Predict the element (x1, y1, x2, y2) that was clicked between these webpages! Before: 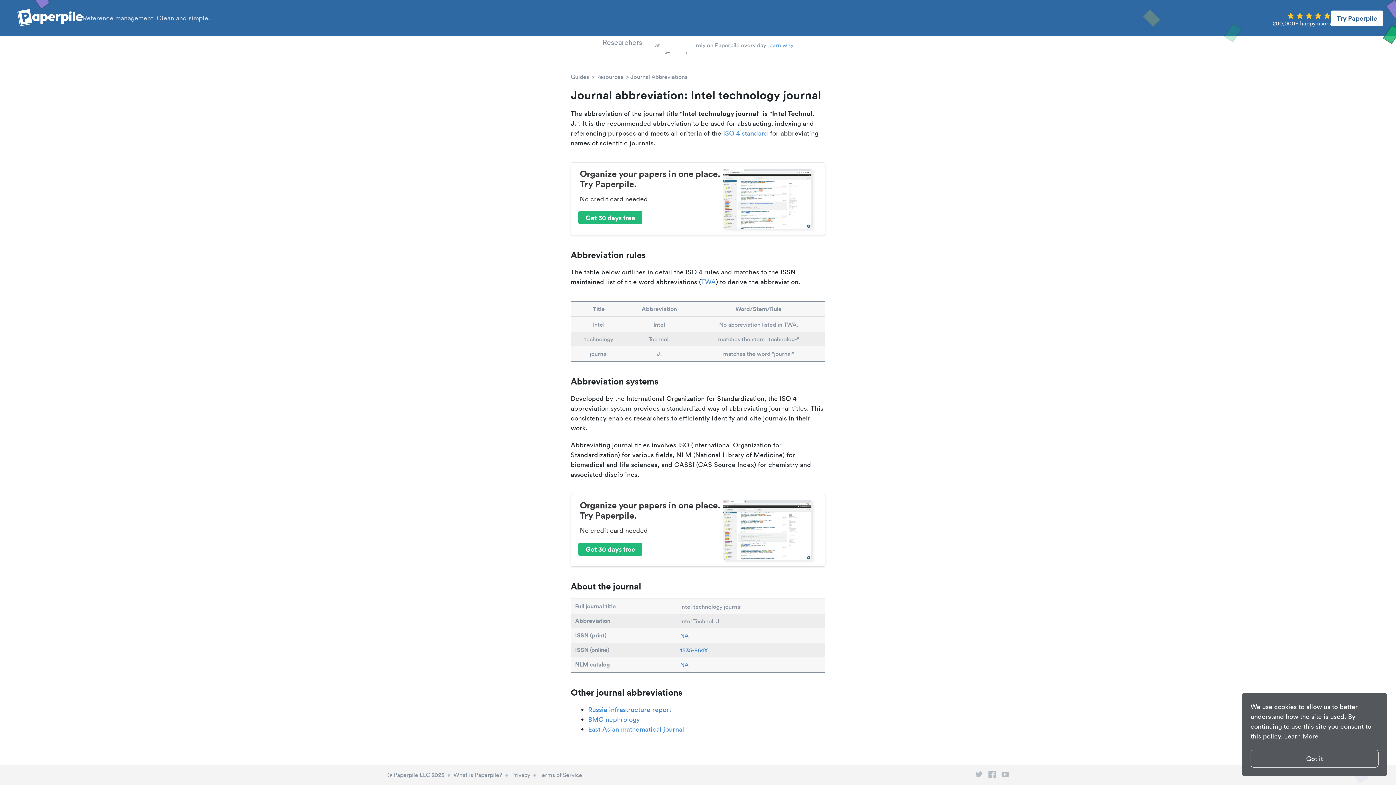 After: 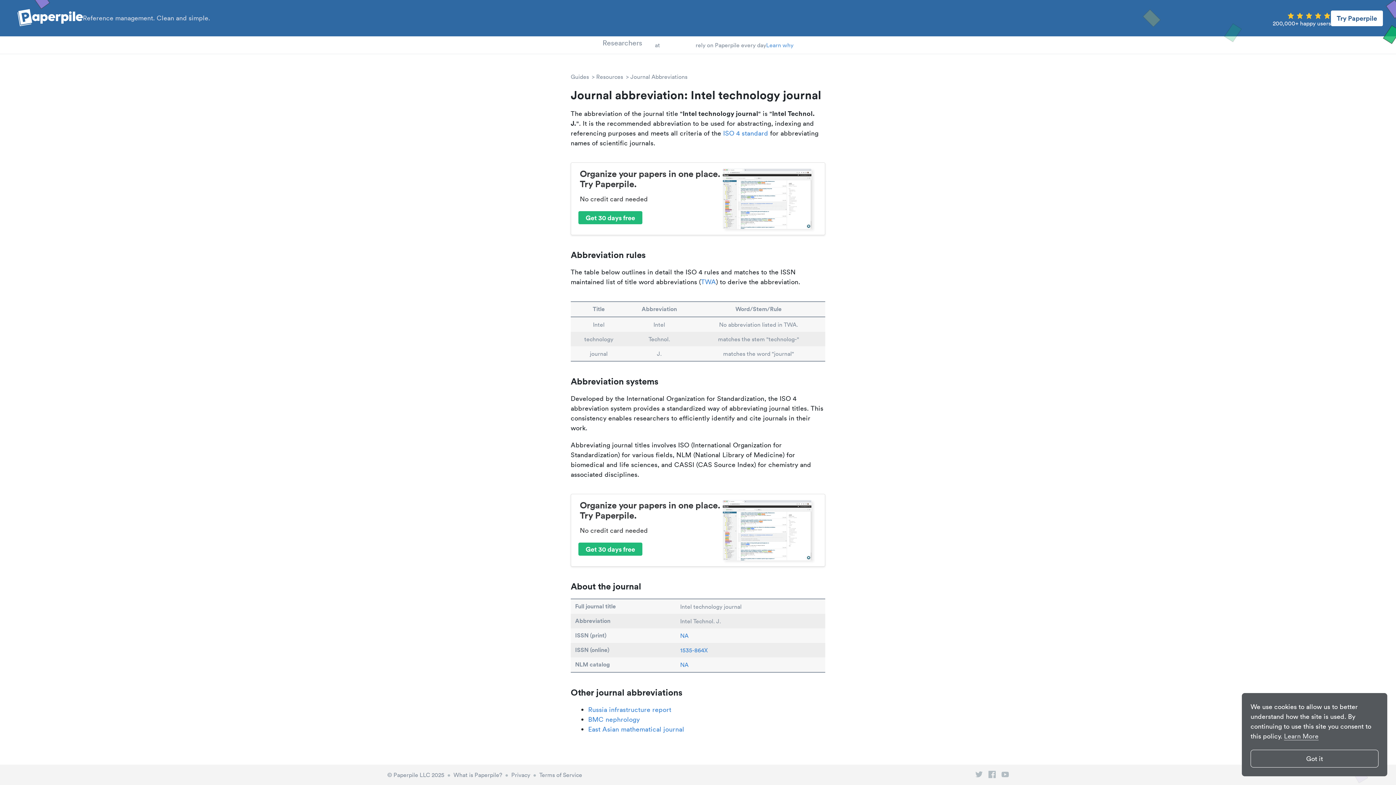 Action: label: learn more about cookies bbox: (1284, 732, 1318, 740)